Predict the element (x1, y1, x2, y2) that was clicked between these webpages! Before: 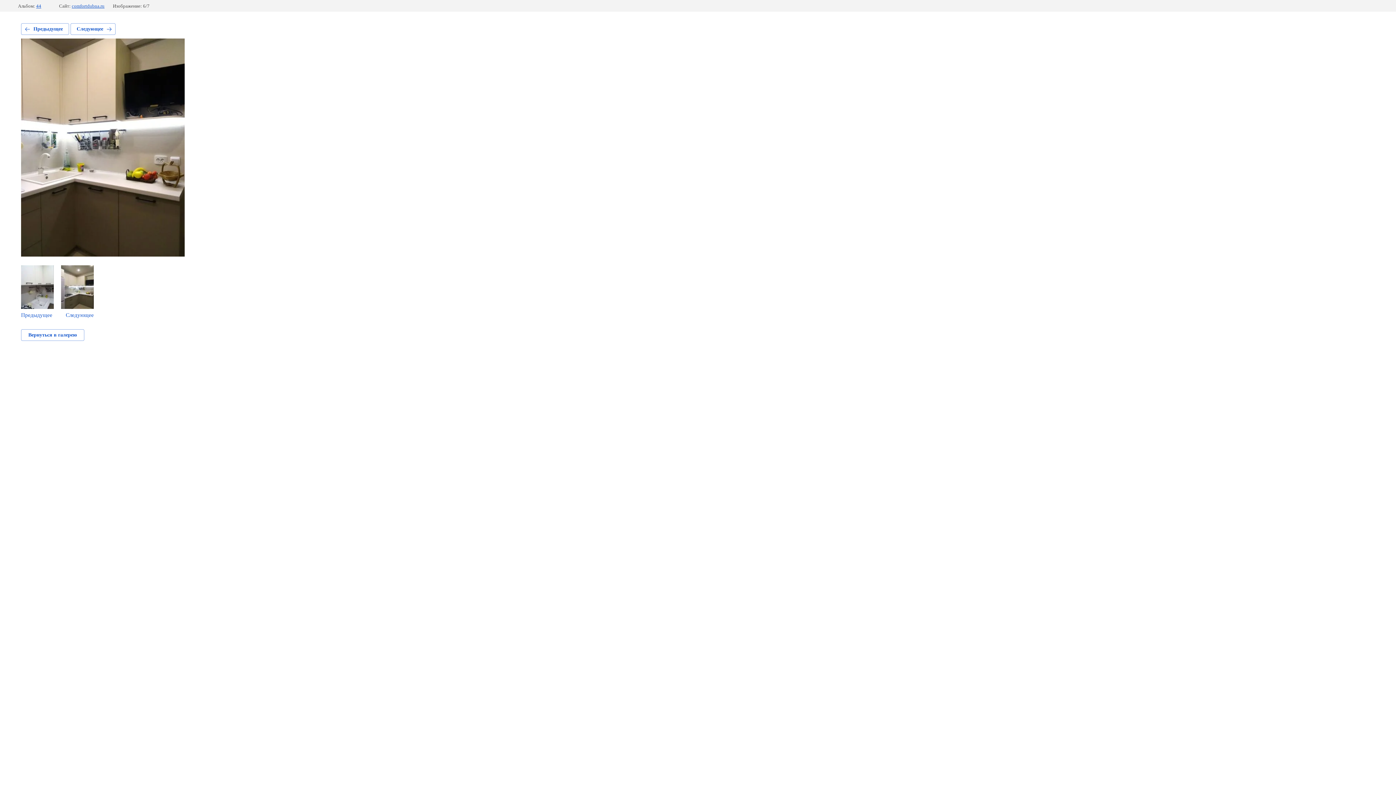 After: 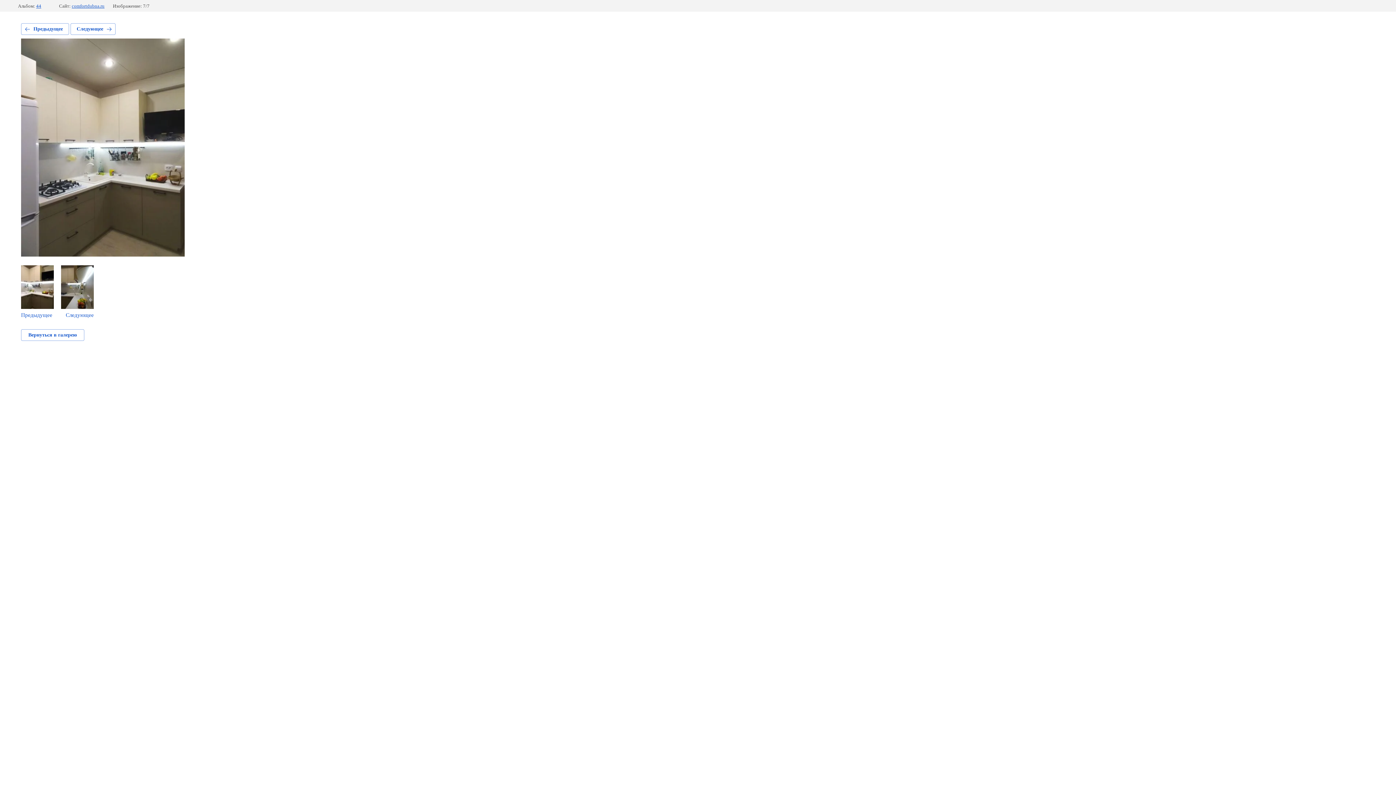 Action: bbox: (61, 265, 93, 318) label: Следующее